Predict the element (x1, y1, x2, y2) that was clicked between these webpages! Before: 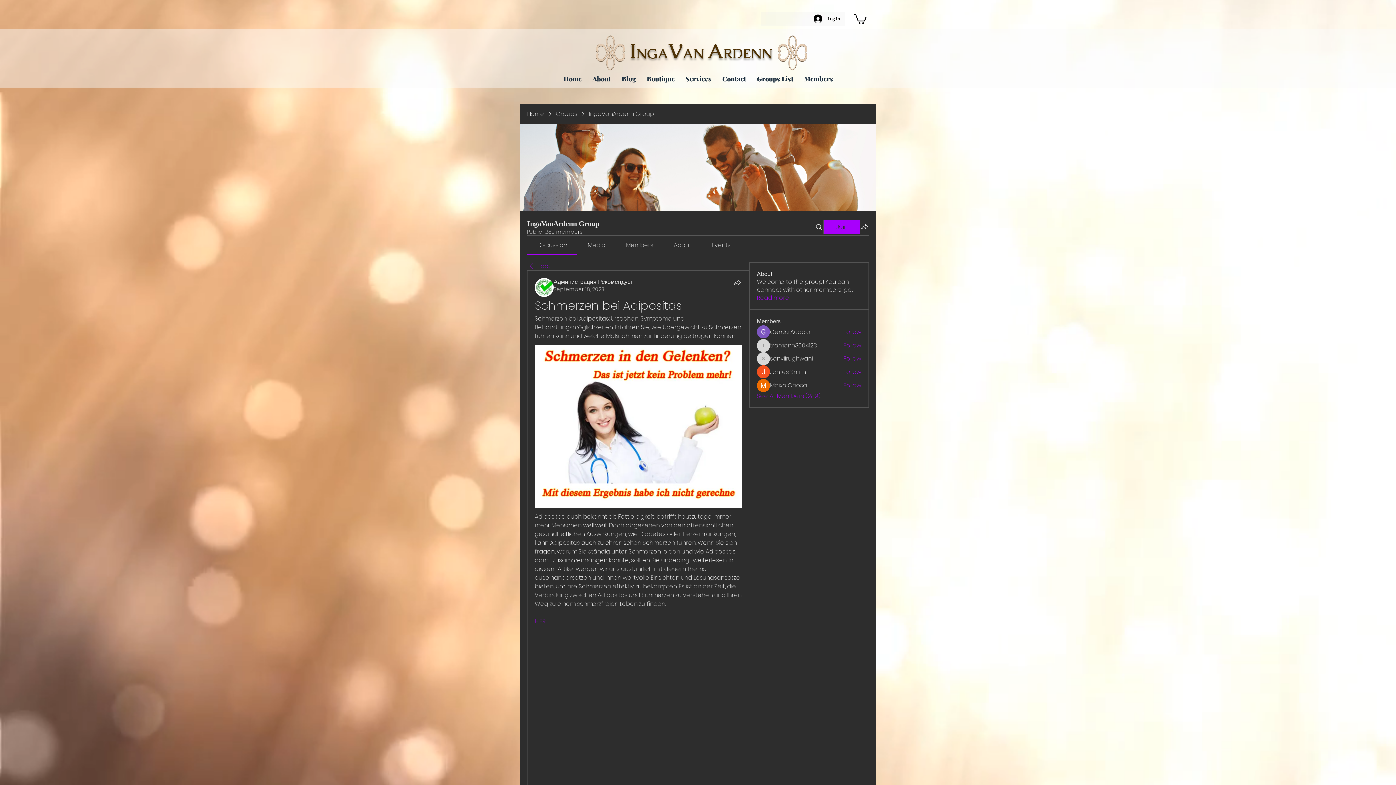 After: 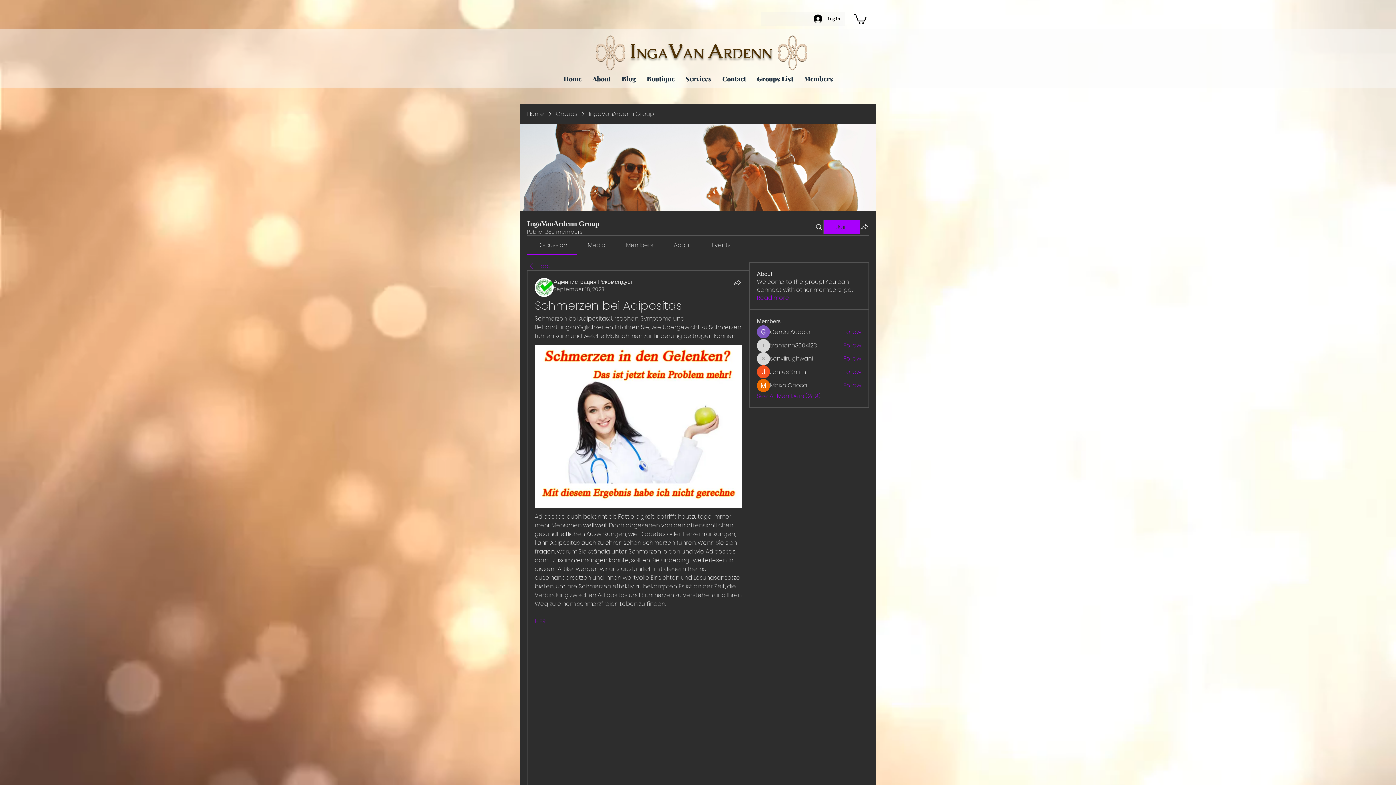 Action: bbox: (626, 241, 653, 249) label: Members